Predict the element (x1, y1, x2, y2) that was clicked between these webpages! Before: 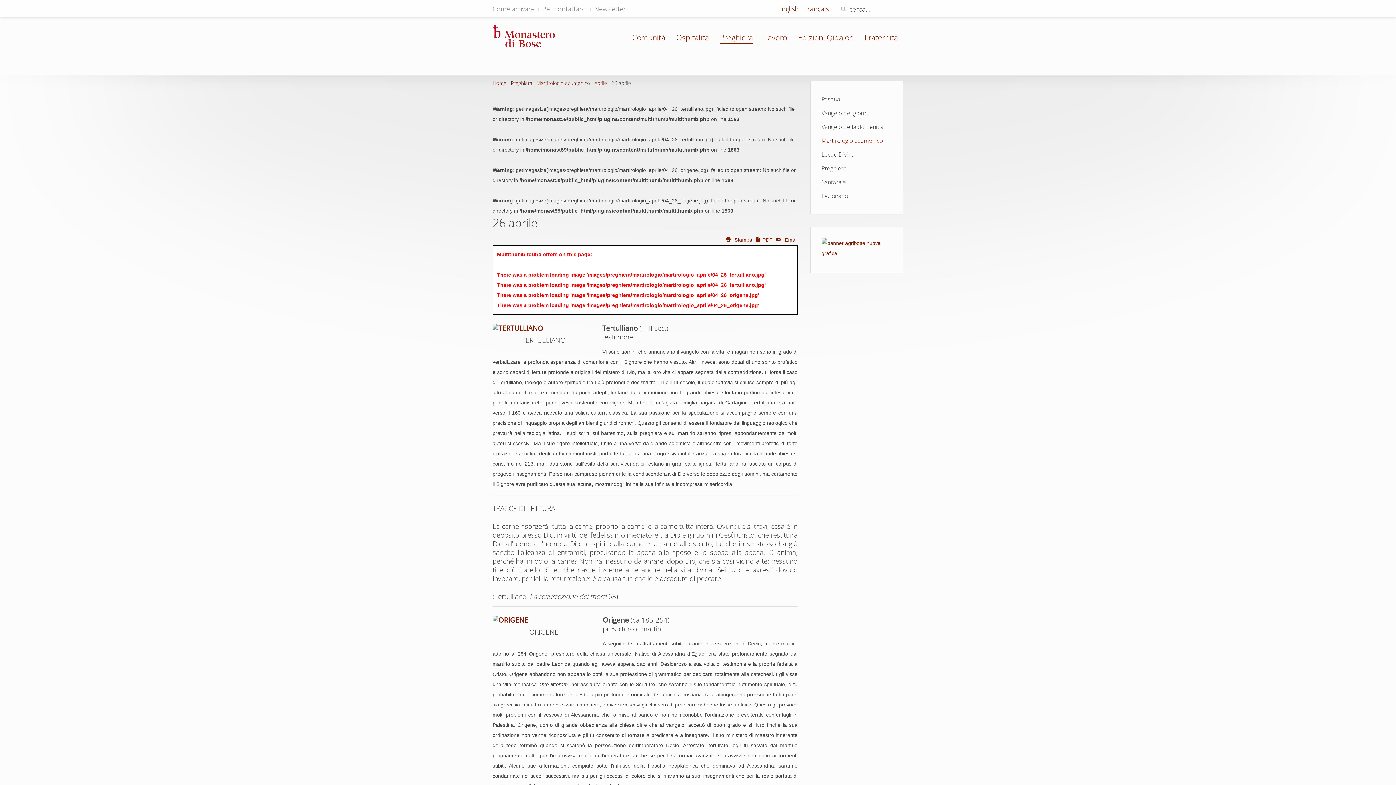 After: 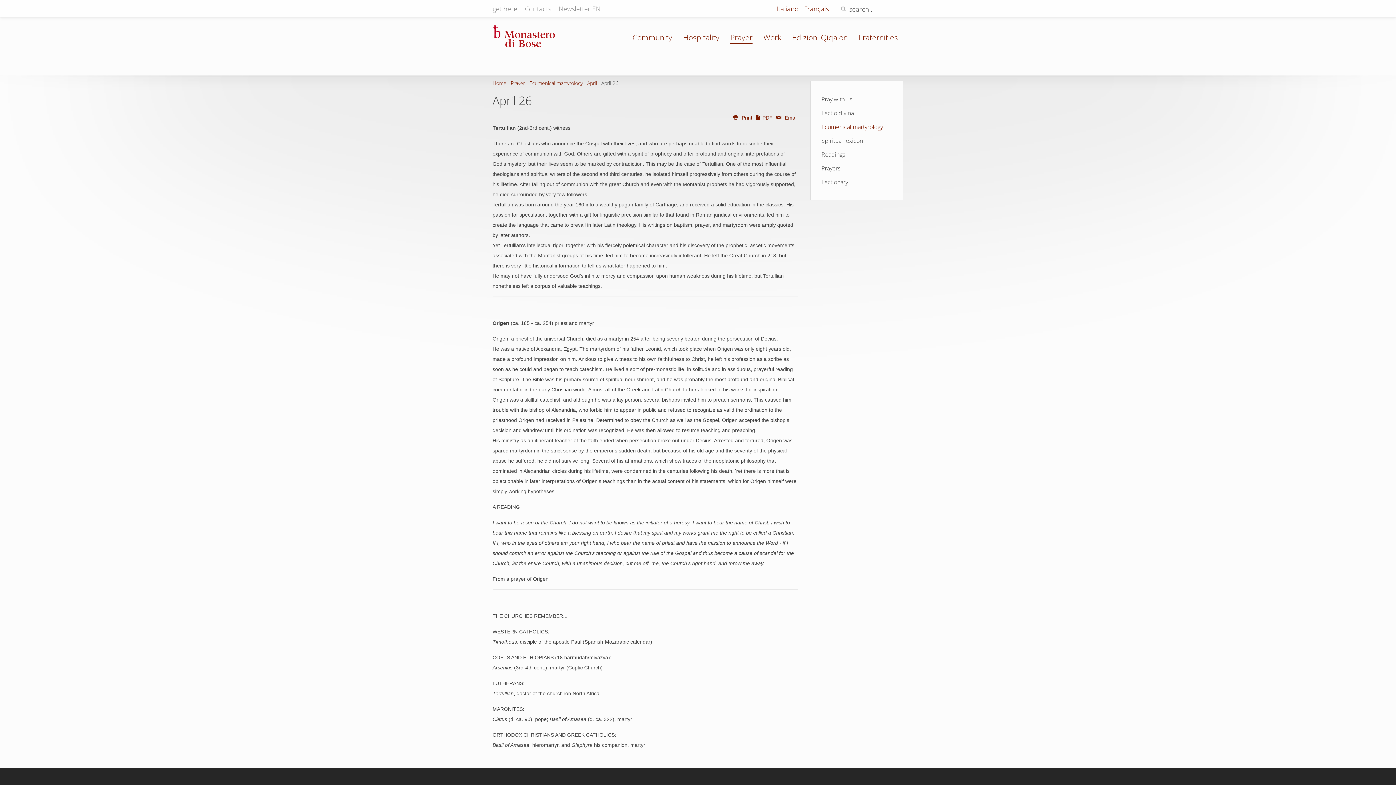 Action: bbox: (778, 4, 800, 13) label: English 